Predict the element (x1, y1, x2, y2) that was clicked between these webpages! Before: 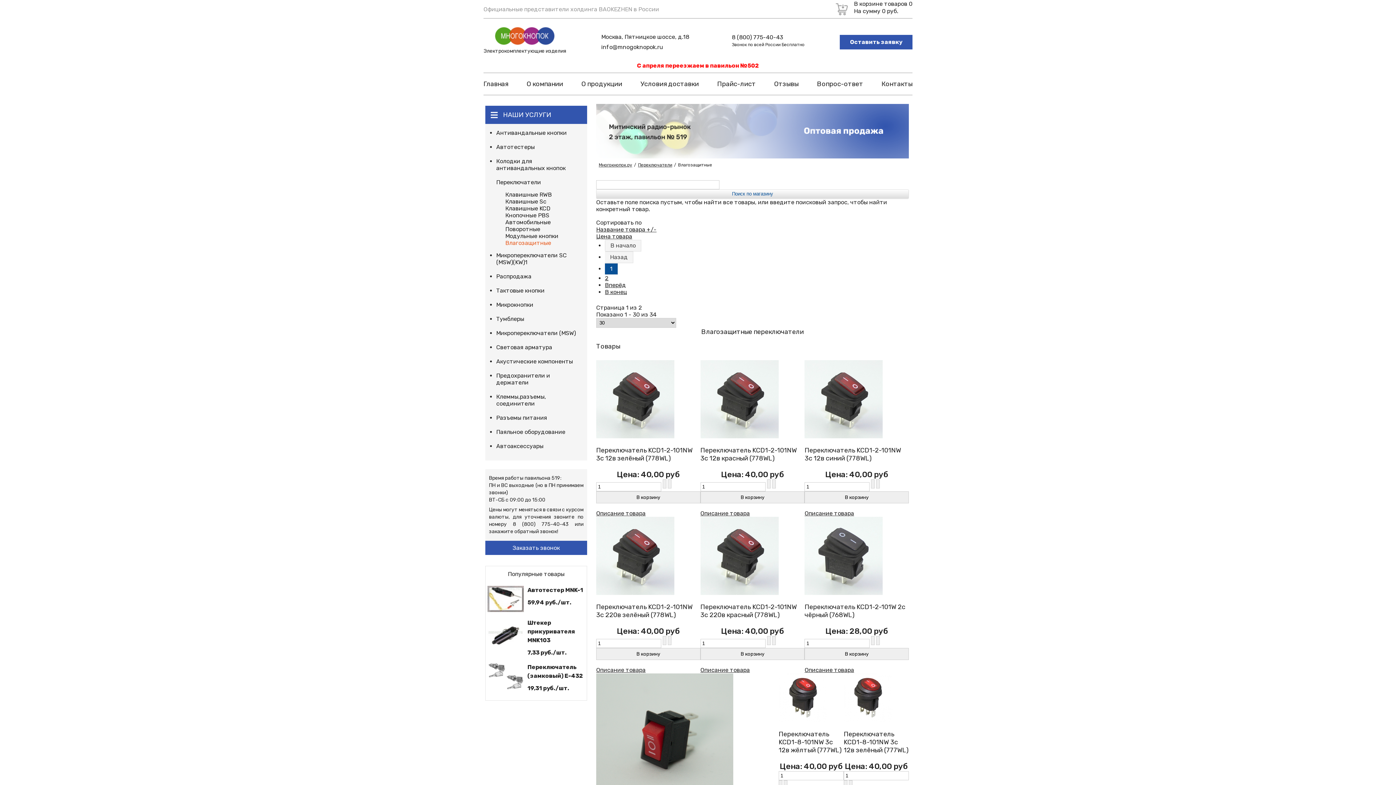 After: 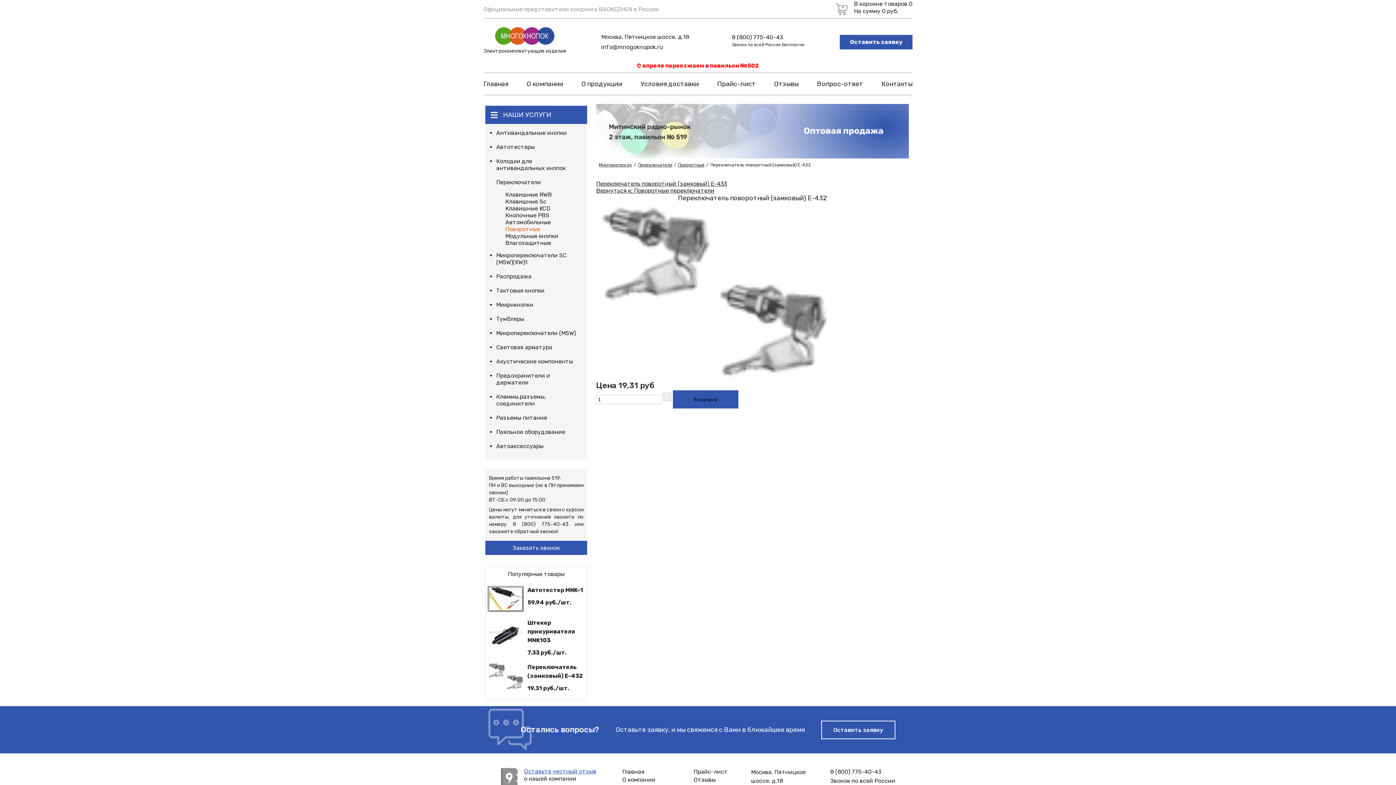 Action: bbox: (487, 663, 585, 693) label: Переключатель (замковый) Е-432

19,31 руб./шт.